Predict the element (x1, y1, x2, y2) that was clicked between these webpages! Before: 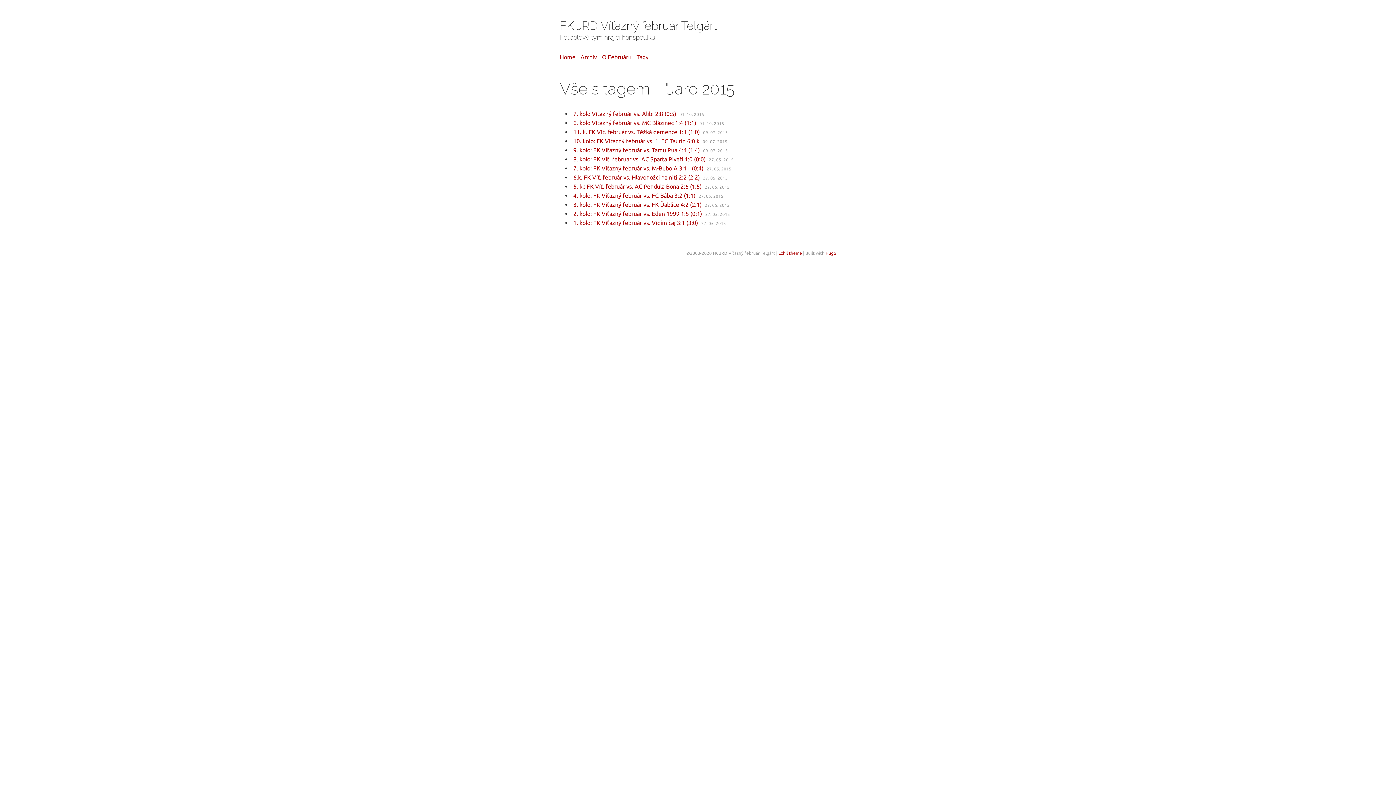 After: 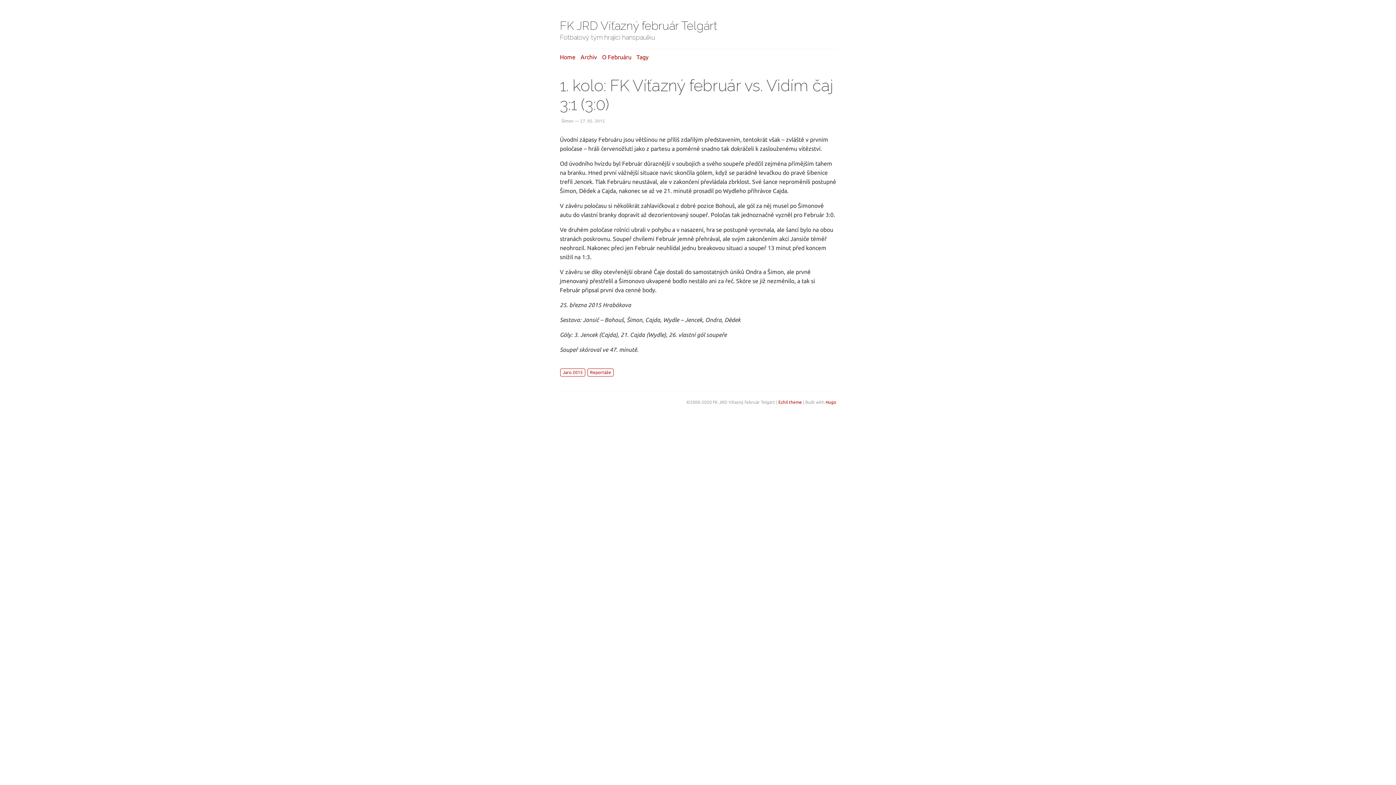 Action: label: 1. kolo: FK Víťazný február vs. Vidím čaj 3:1 (3:0) bbox: (573, 219, 698, 226)